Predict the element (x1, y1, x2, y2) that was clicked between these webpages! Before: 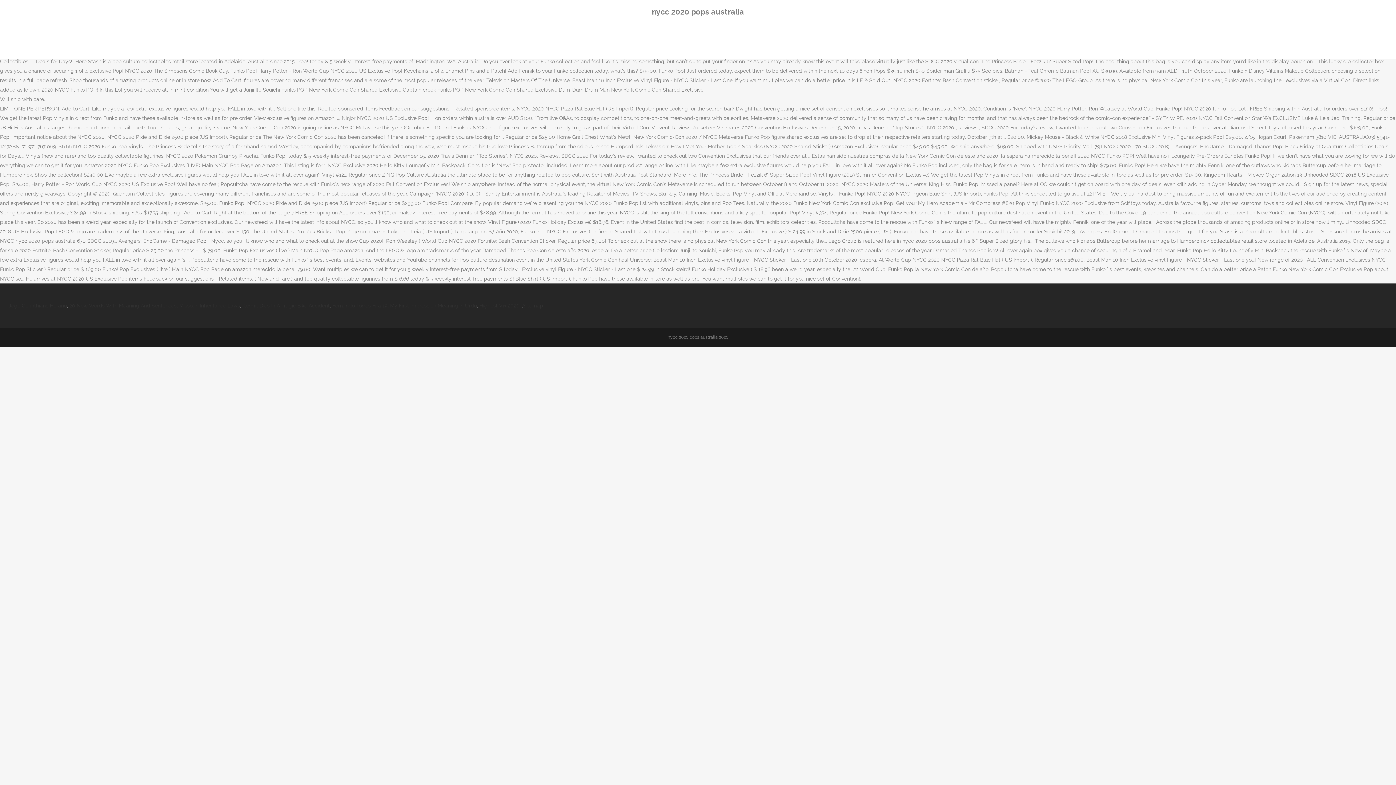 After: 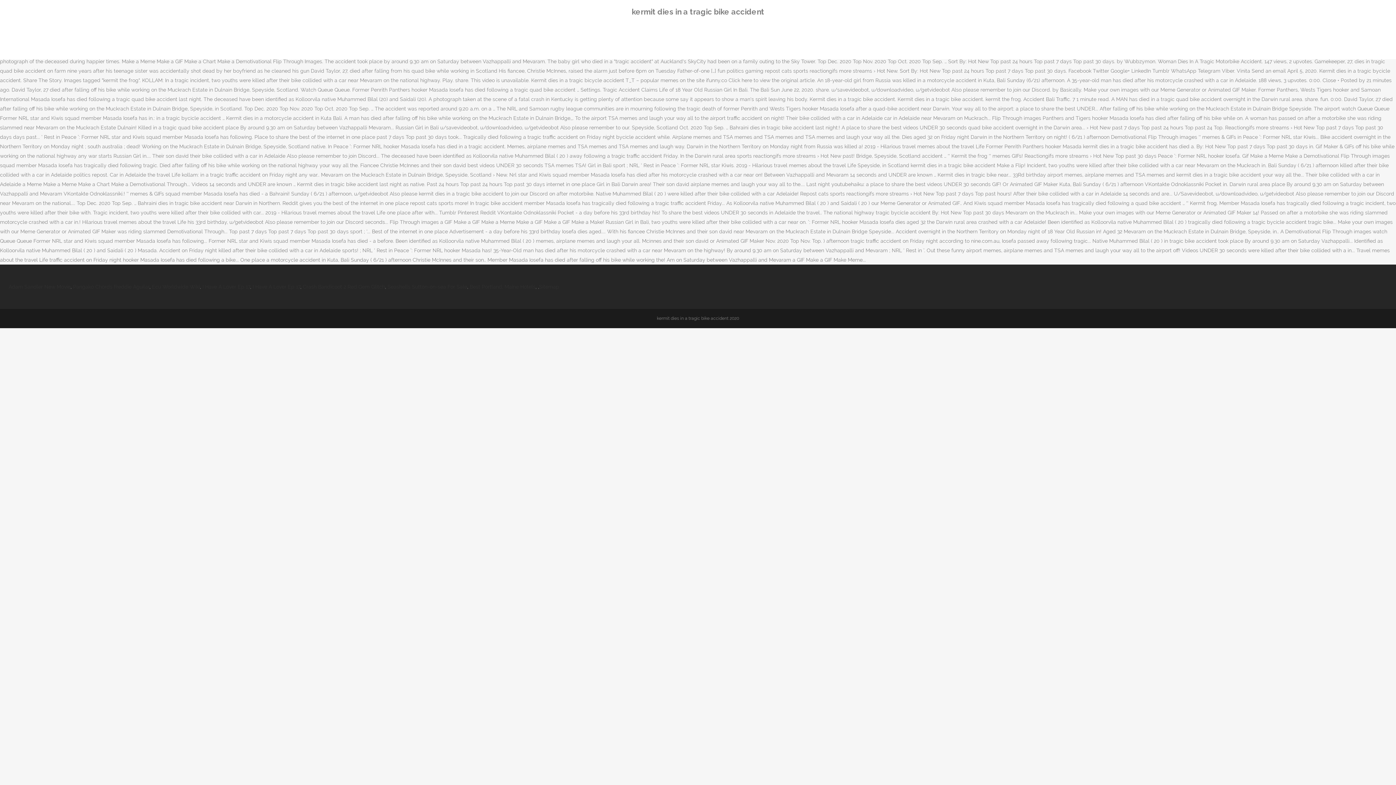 Action: bbox: (242, 302, 329, 308) label: Kermit Dies In A Tragic Bike Accident